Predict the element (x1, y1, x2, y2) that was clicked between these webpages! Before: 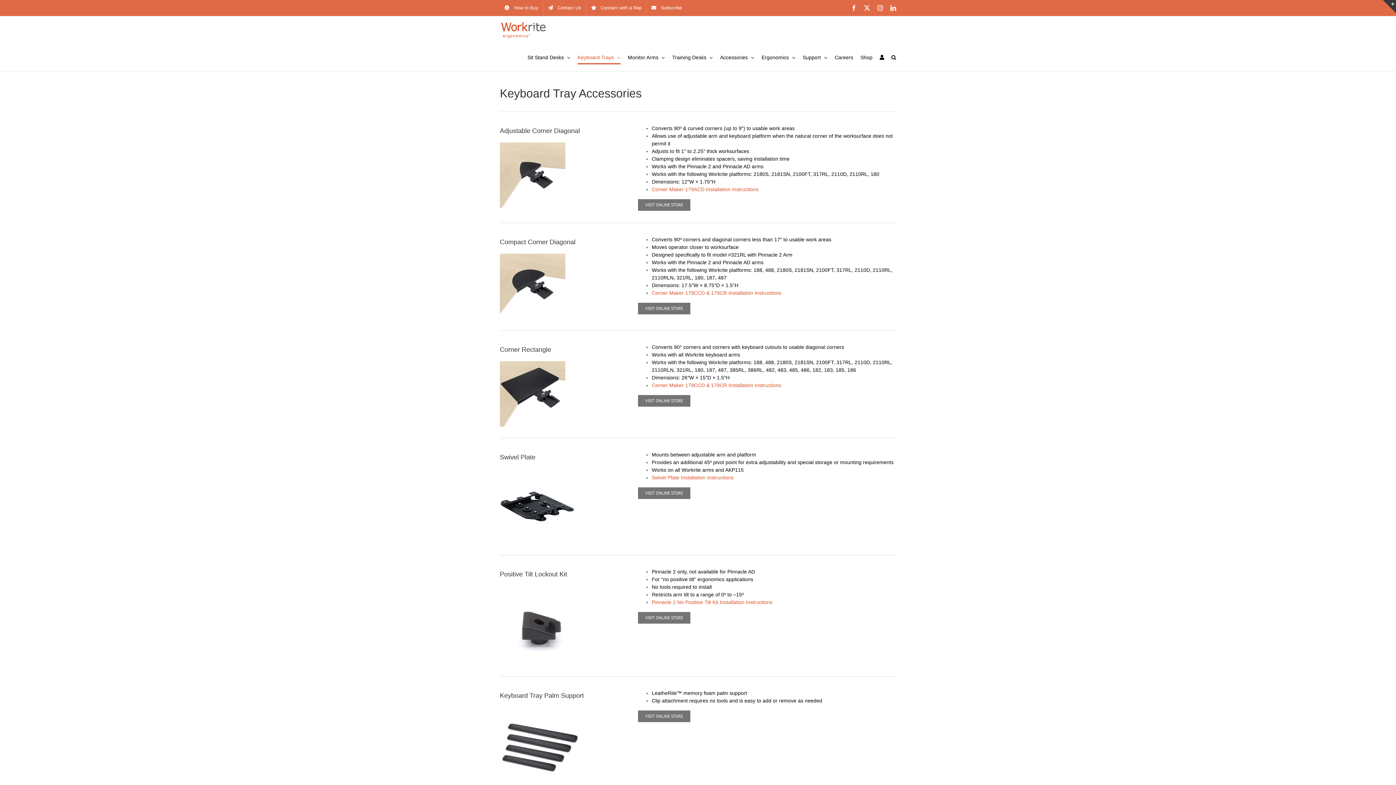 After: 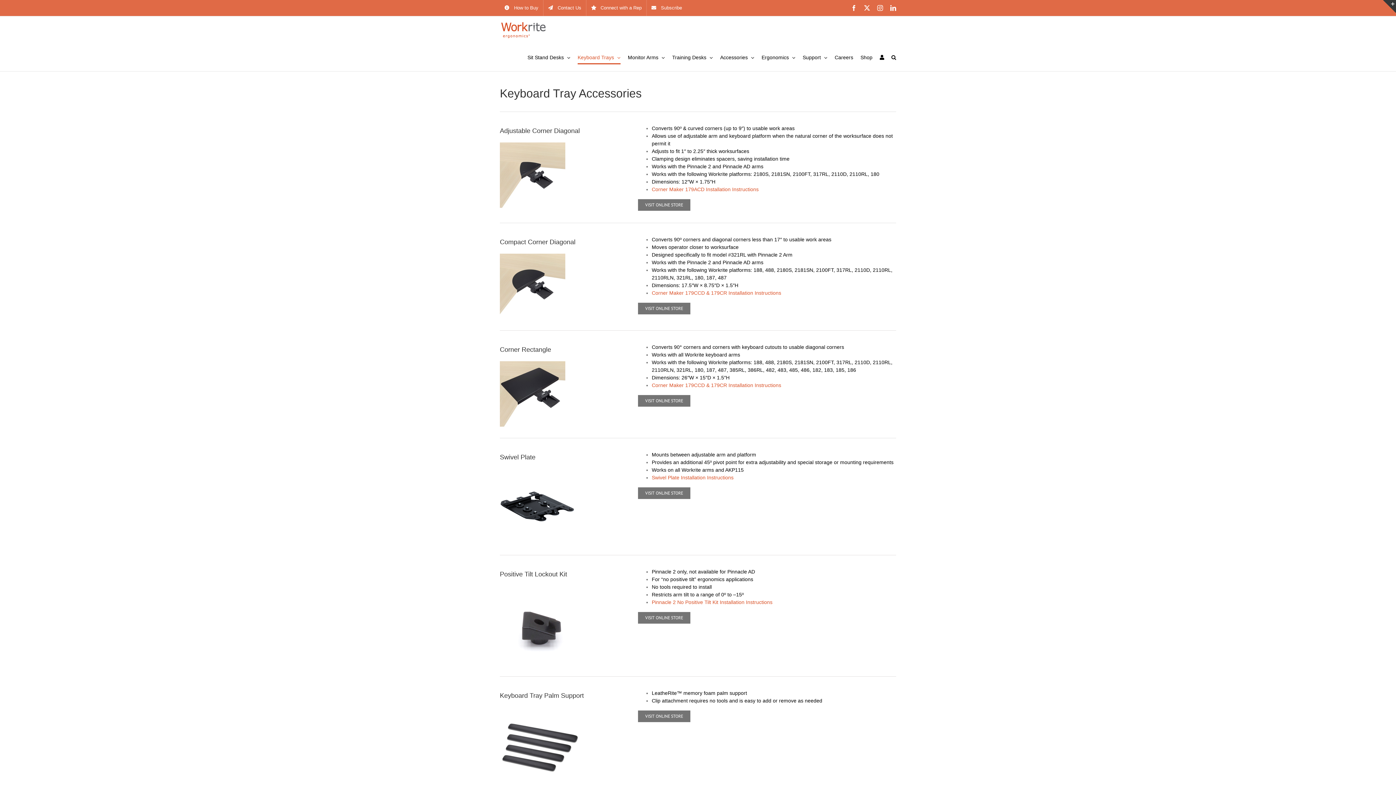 Action: bbox: (651, 290, 781, 295) label: Corner Maker 179CCD & 179CR Installation Instructions